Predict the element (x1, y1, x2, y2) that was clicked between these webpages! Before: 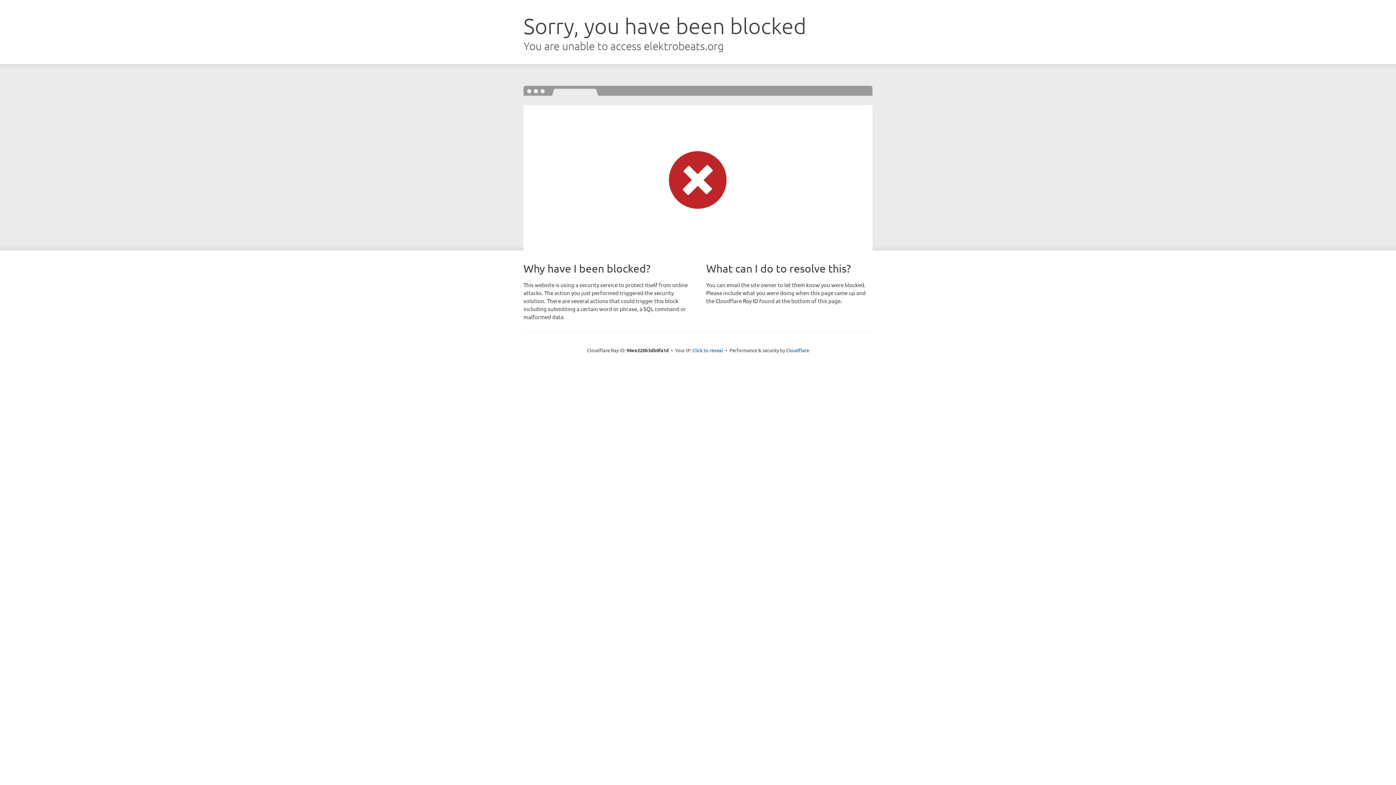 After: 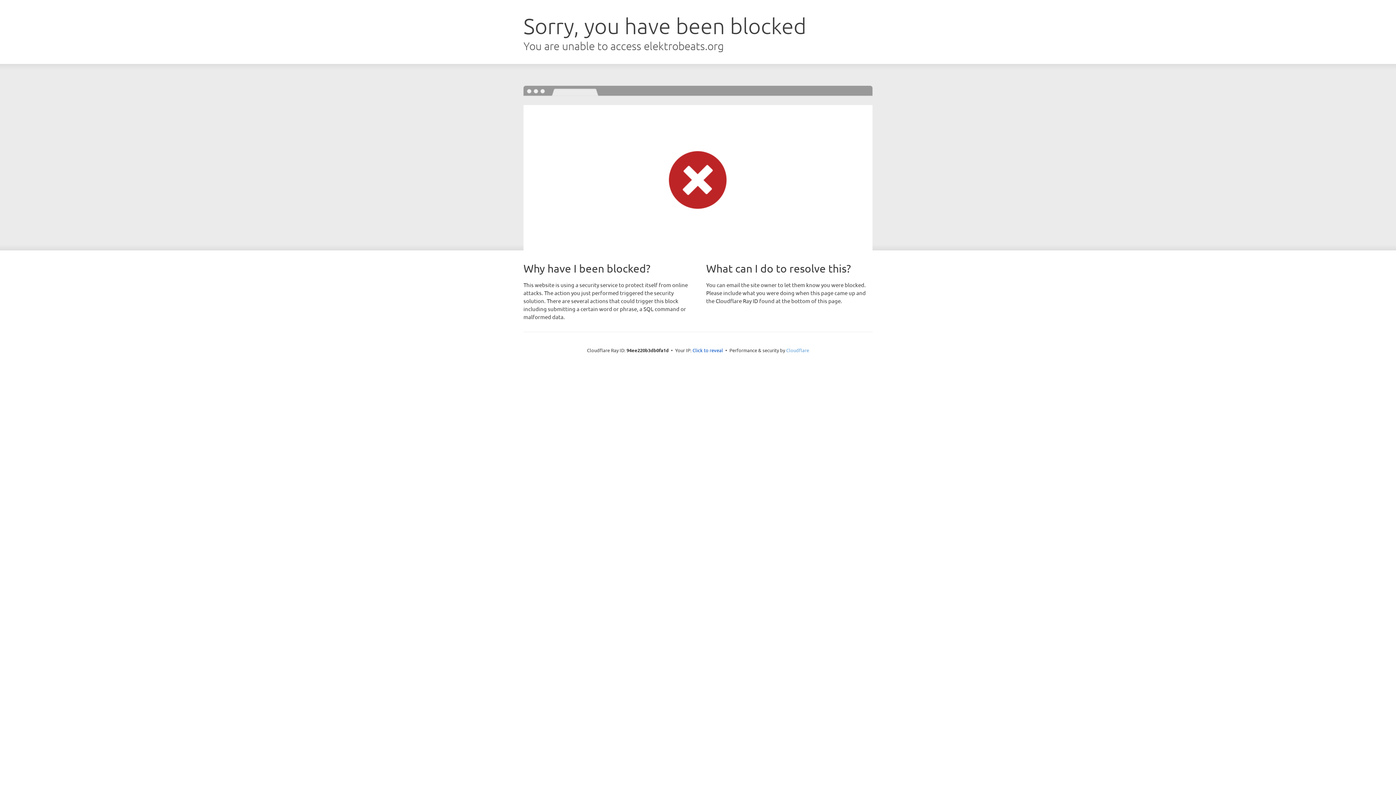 Action: label: Cloudflare bbox: (786, 347, 809, 353)